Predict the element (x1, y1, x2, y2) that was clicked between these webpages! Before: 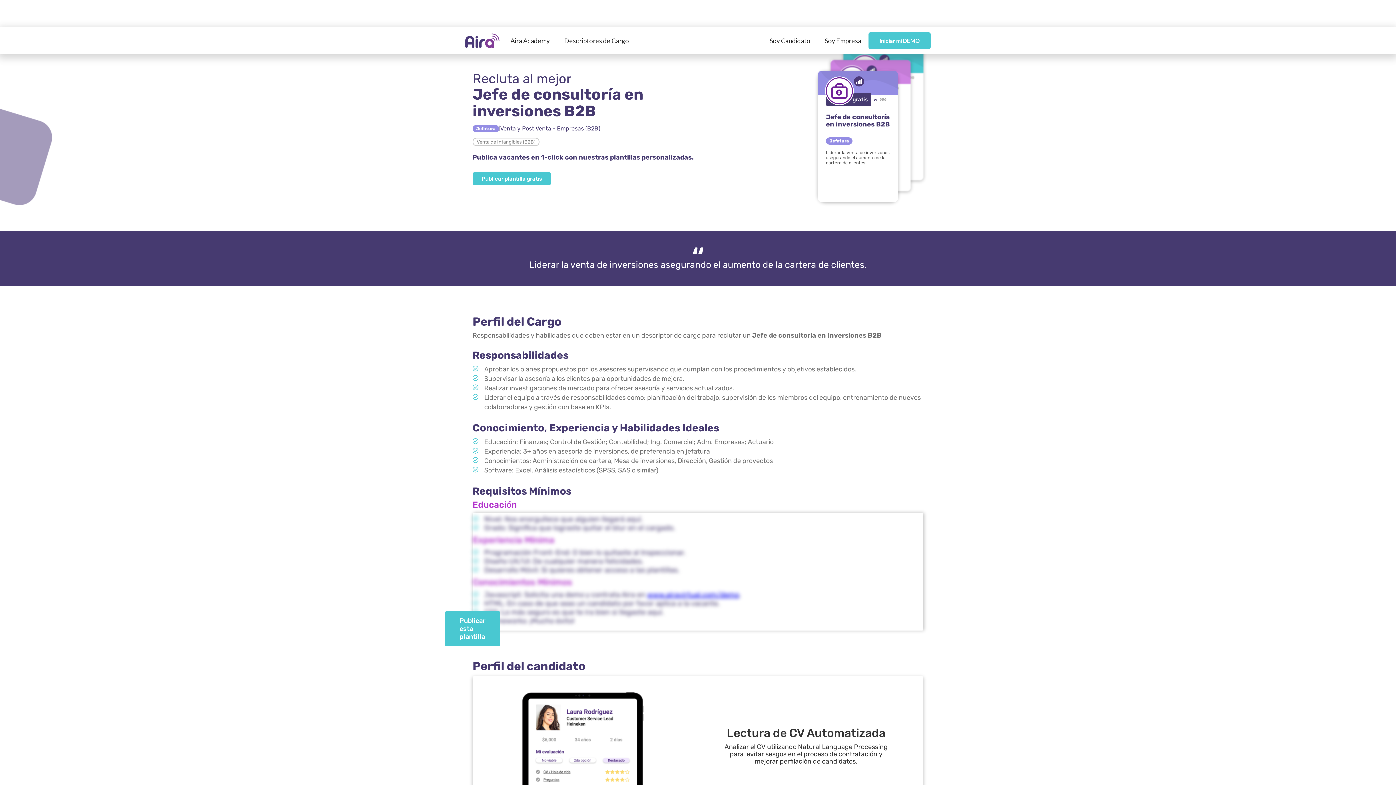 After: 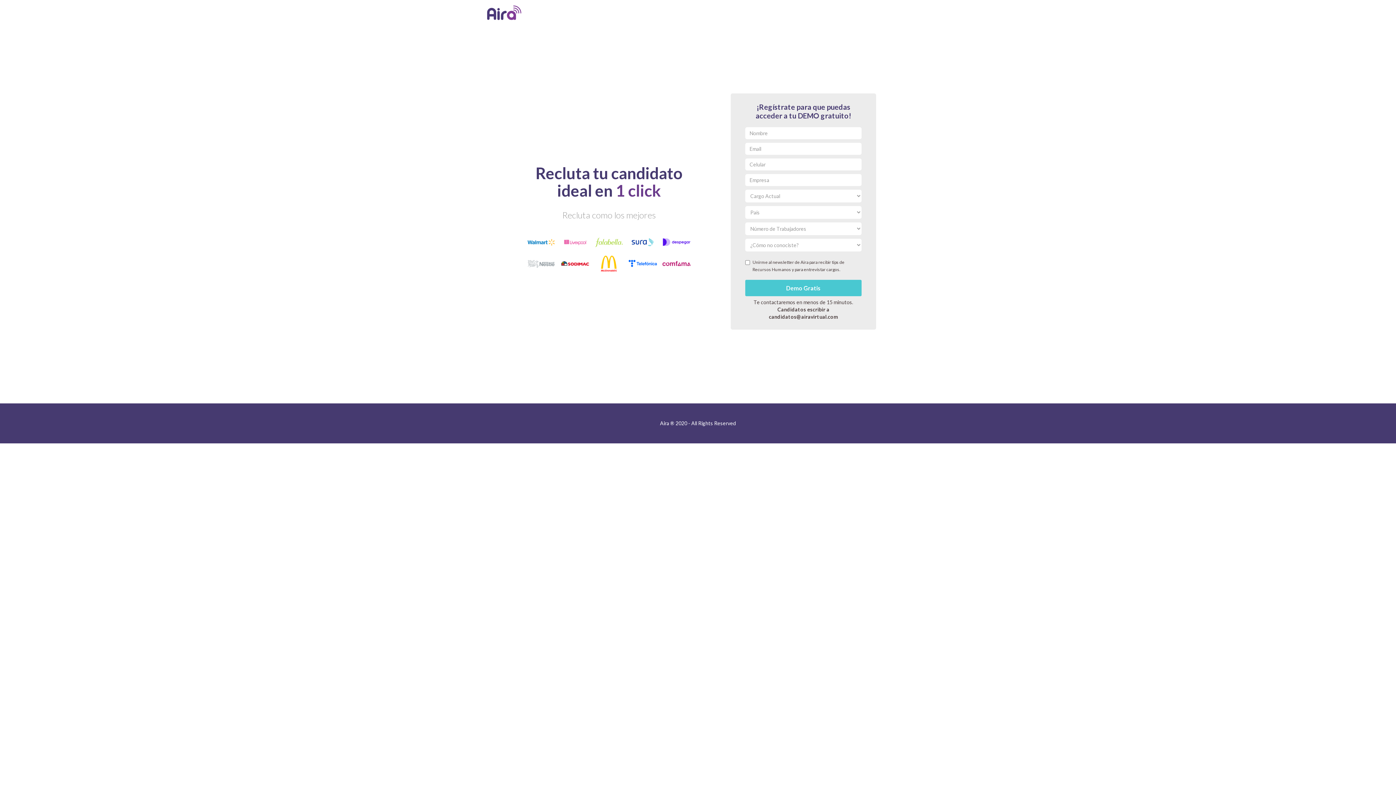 Action: bbox: (472, 172, 551, 185) label: Publicar plantilla gratis